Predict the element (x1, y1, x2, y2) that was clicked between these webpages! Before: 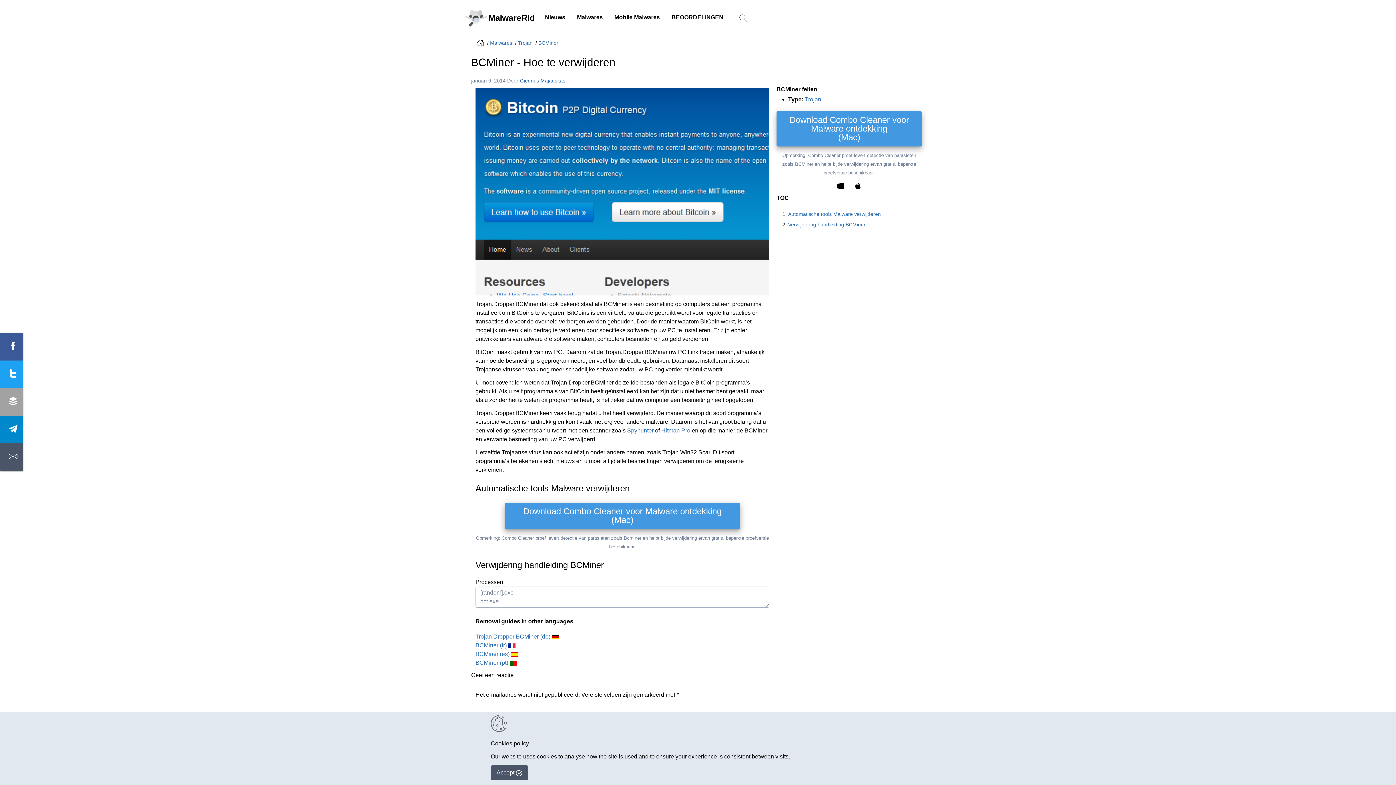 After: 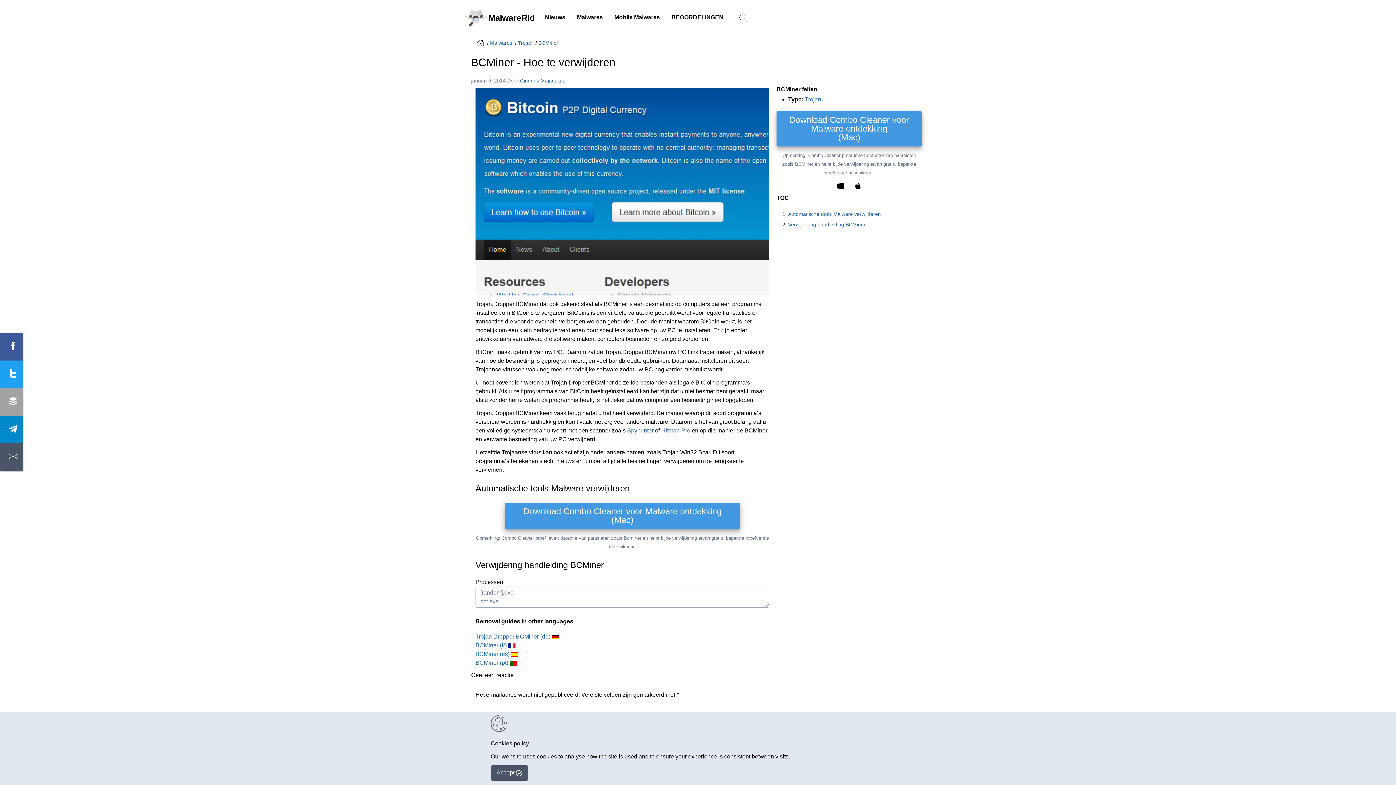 Action: label: Share Email bbox: (0, 443, 23, 471)